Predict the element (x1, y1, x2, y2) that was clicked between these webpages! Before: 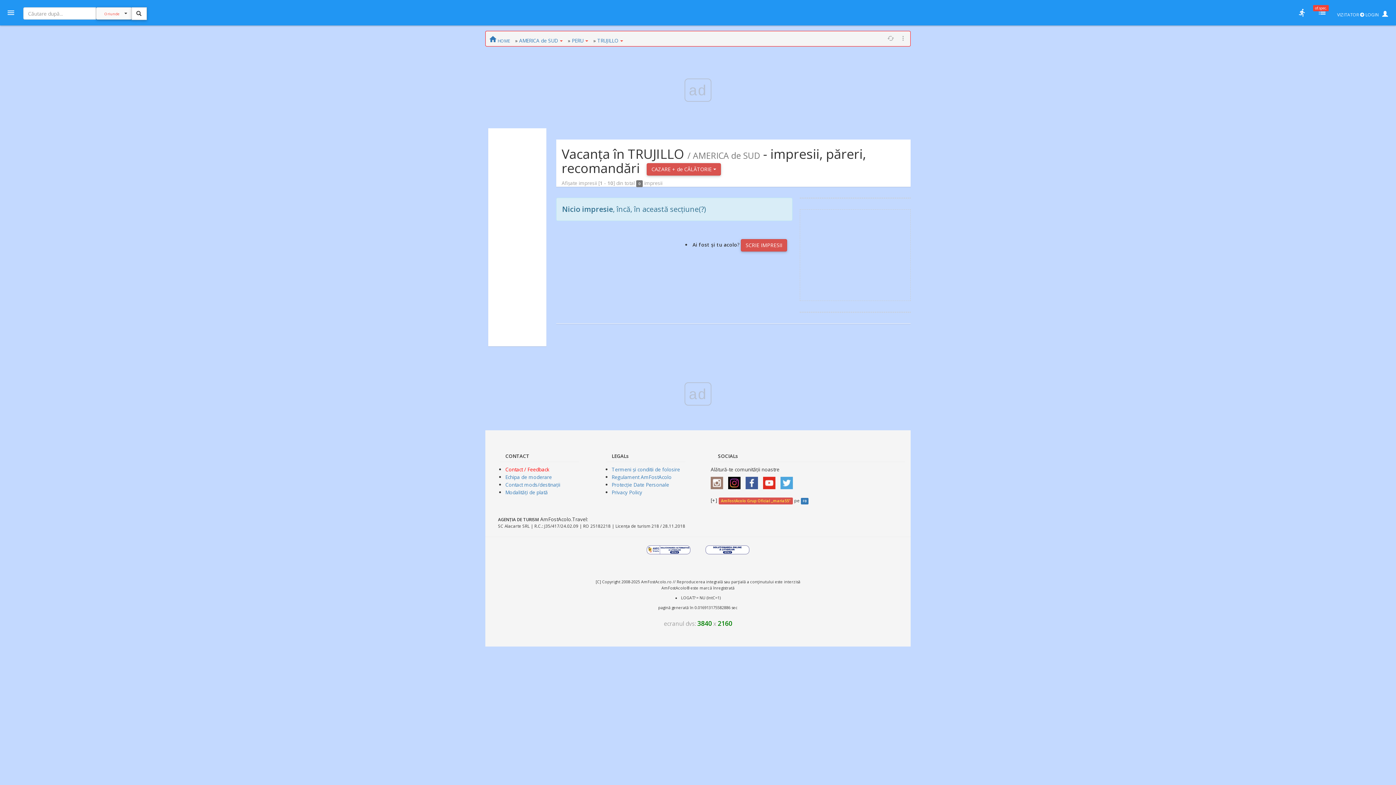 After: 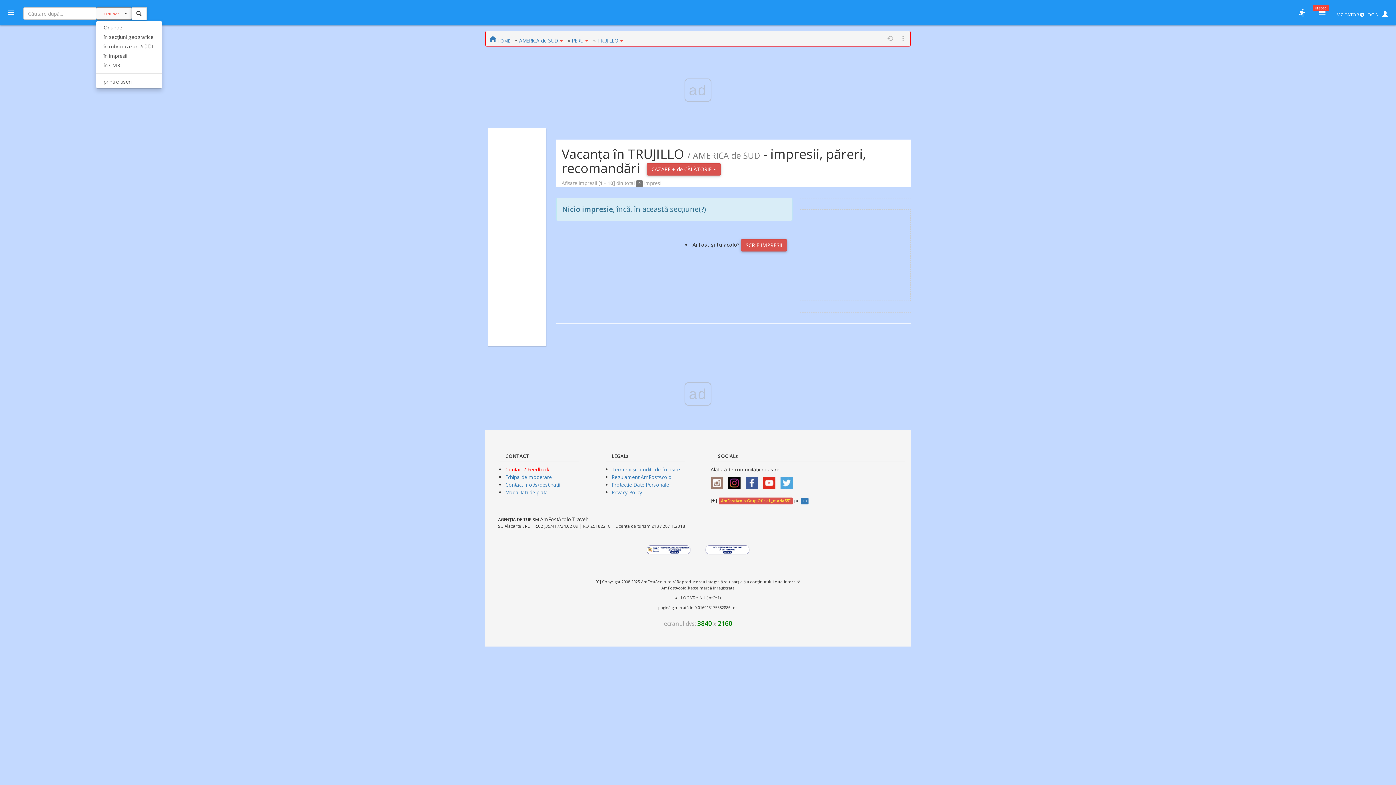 Action: bbox: (96, 7, 132, 19) label: Oriunde 